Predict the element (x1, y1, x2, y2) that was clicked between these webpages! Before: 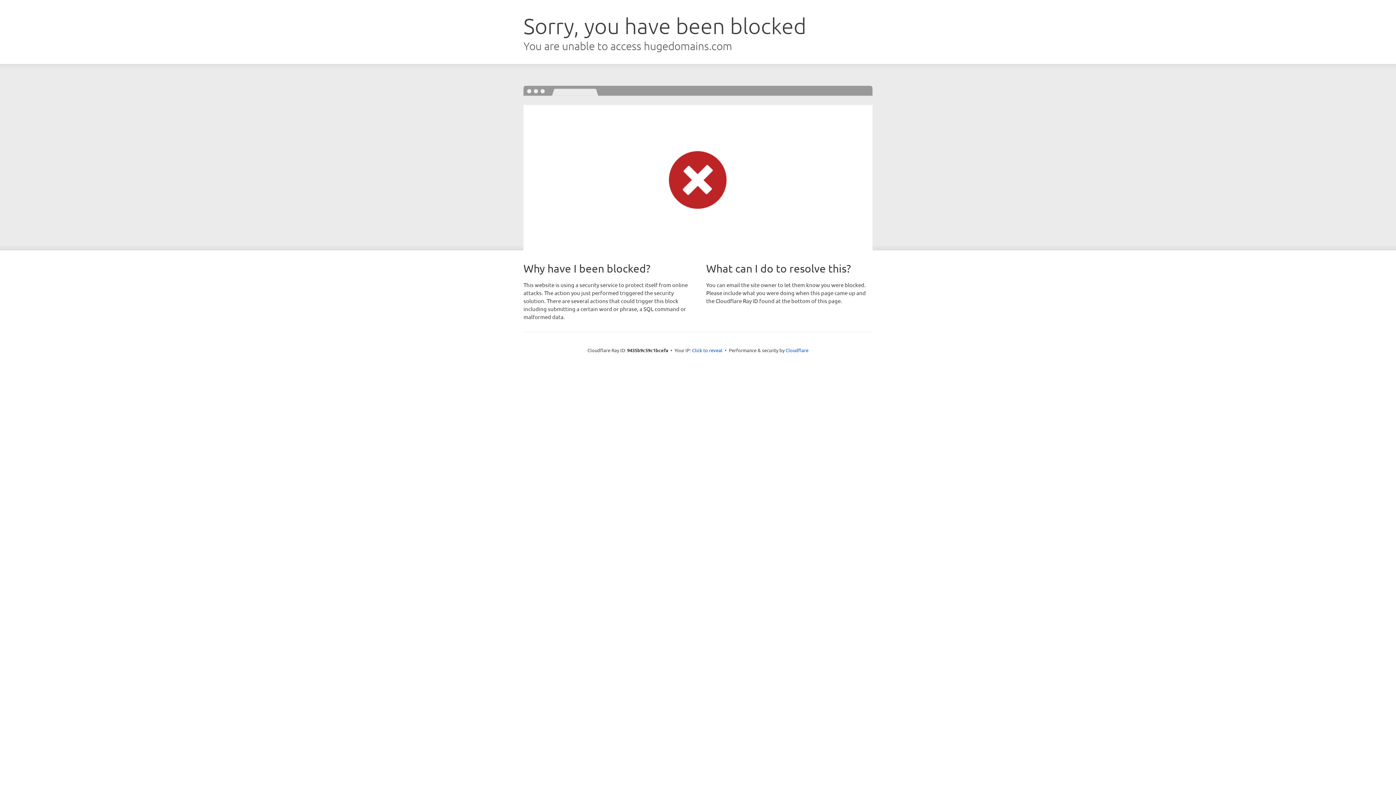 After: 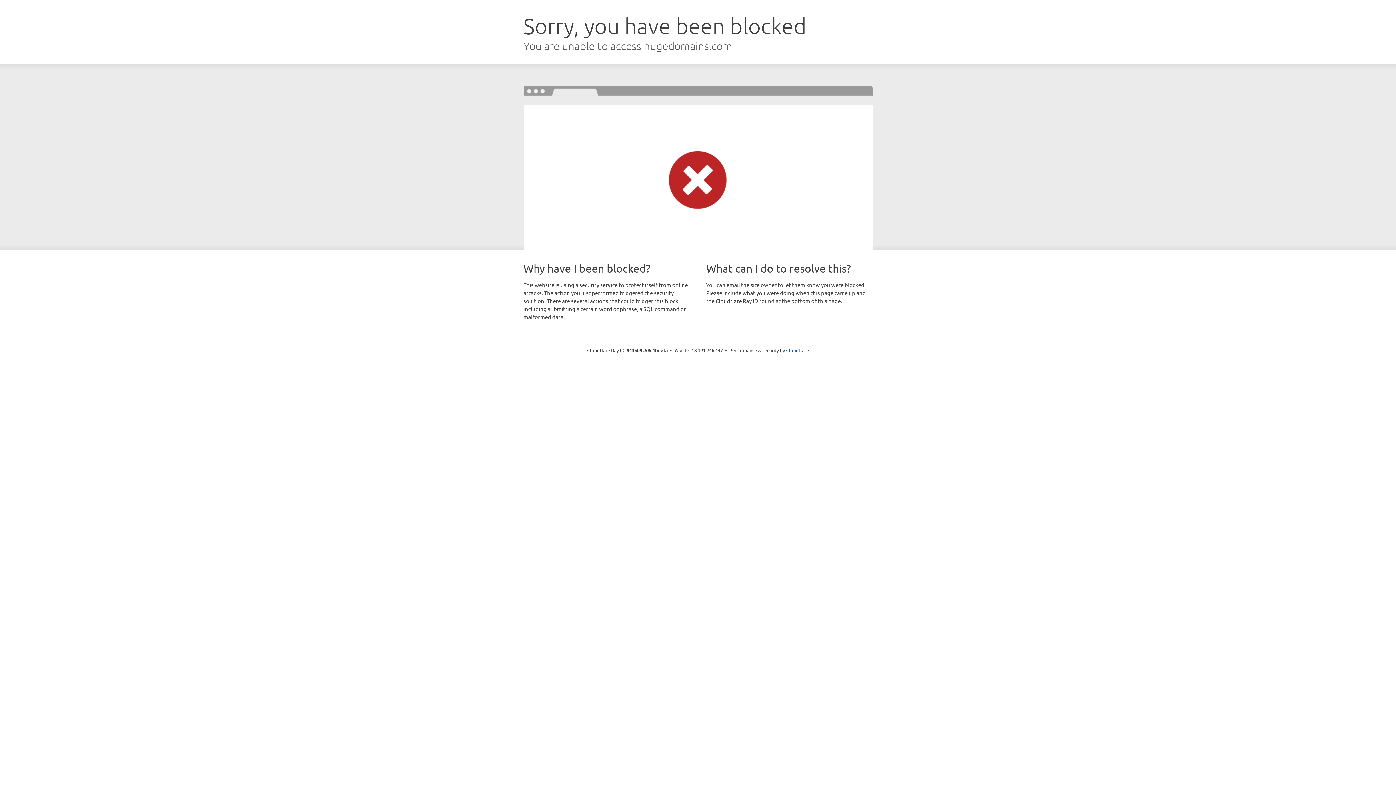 Action: label: Click to reveal bbox: (692, 346, 722, 353)